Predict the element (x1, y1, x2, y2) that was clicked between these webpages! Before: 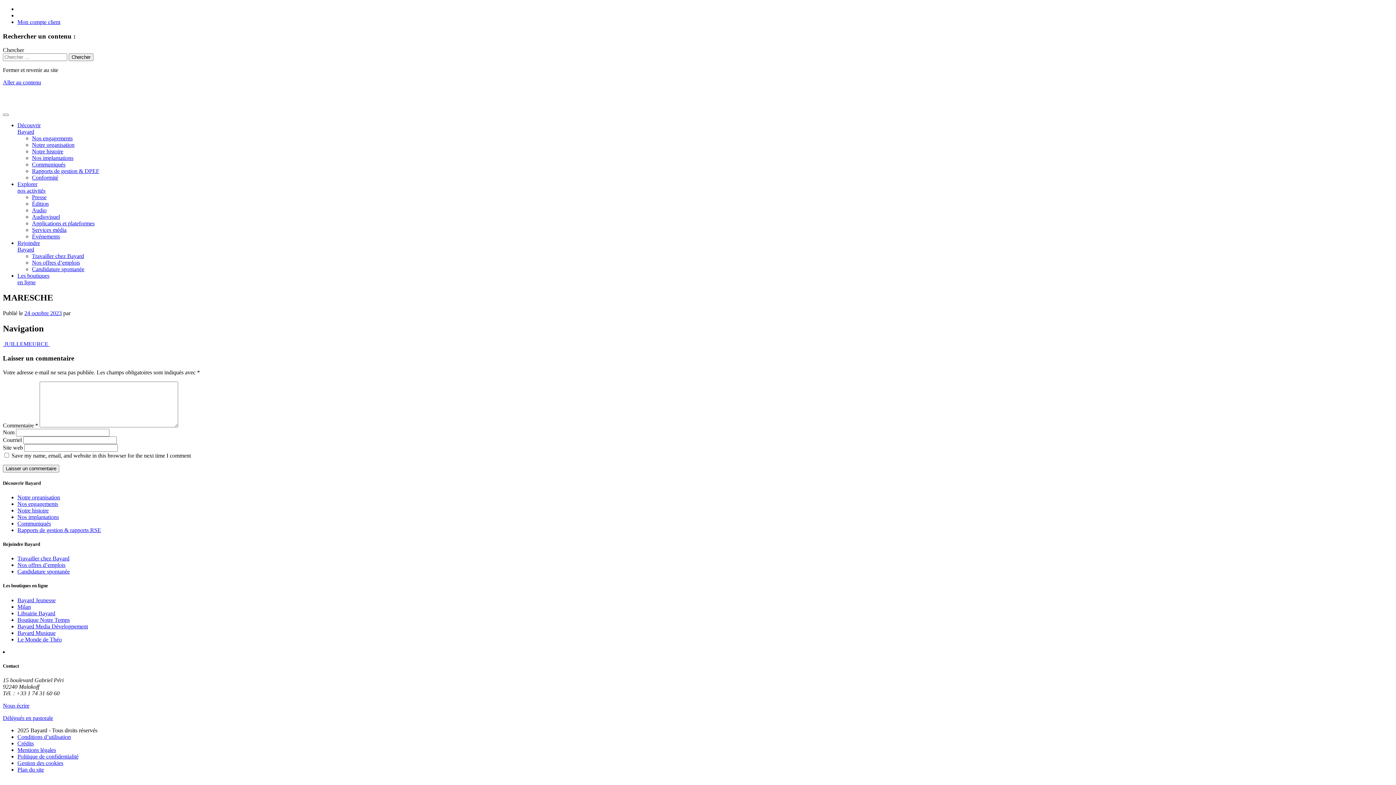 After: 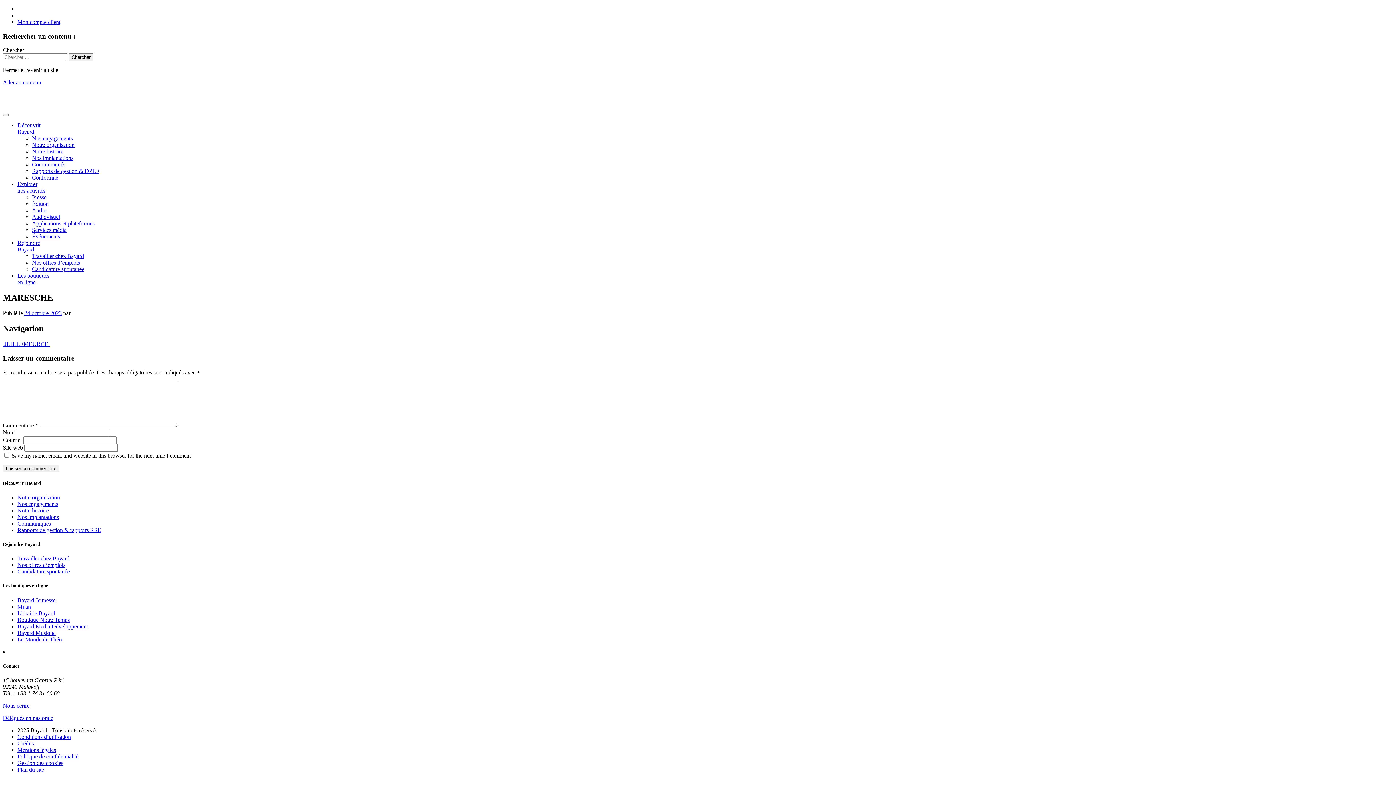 Action: bbox: (17, 272, 49, 285) label: Les boutiques
en ligne